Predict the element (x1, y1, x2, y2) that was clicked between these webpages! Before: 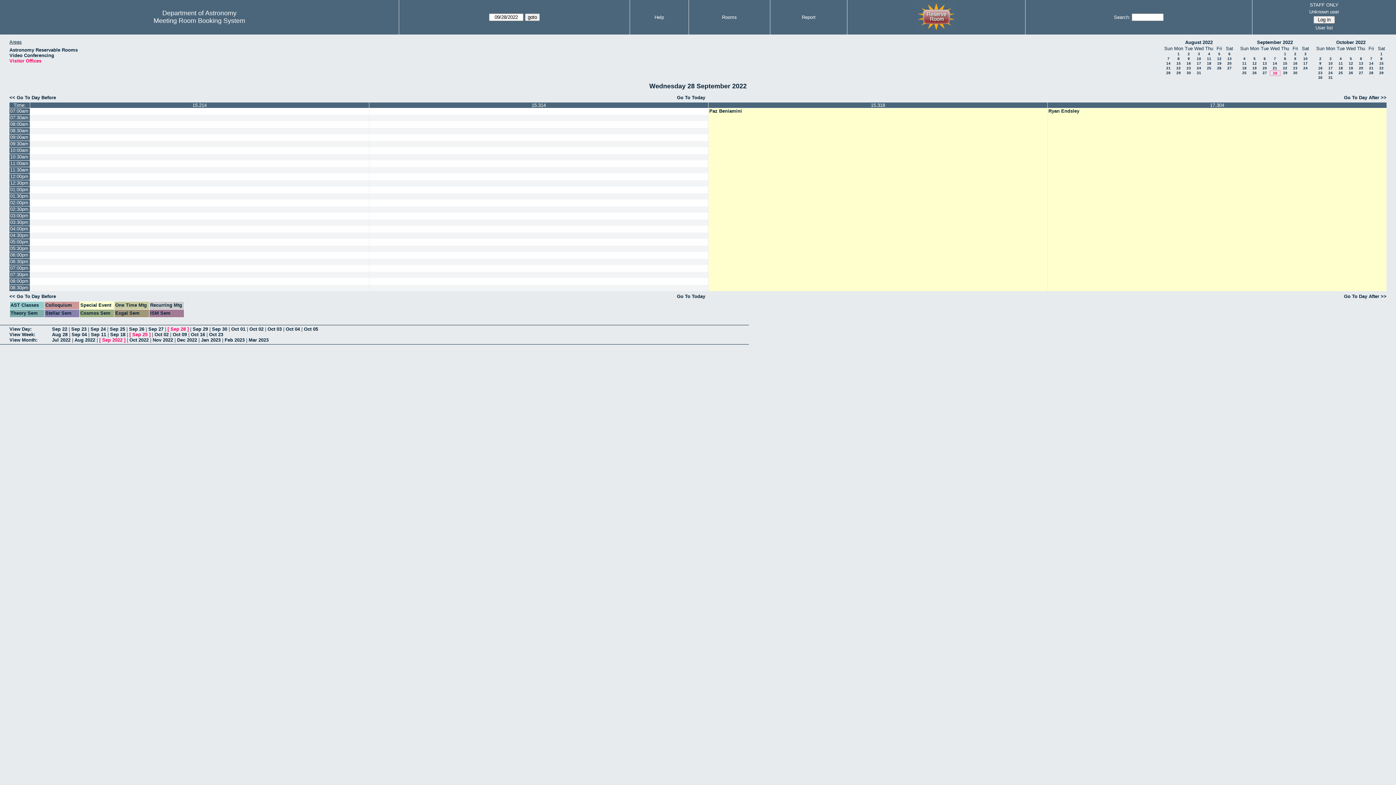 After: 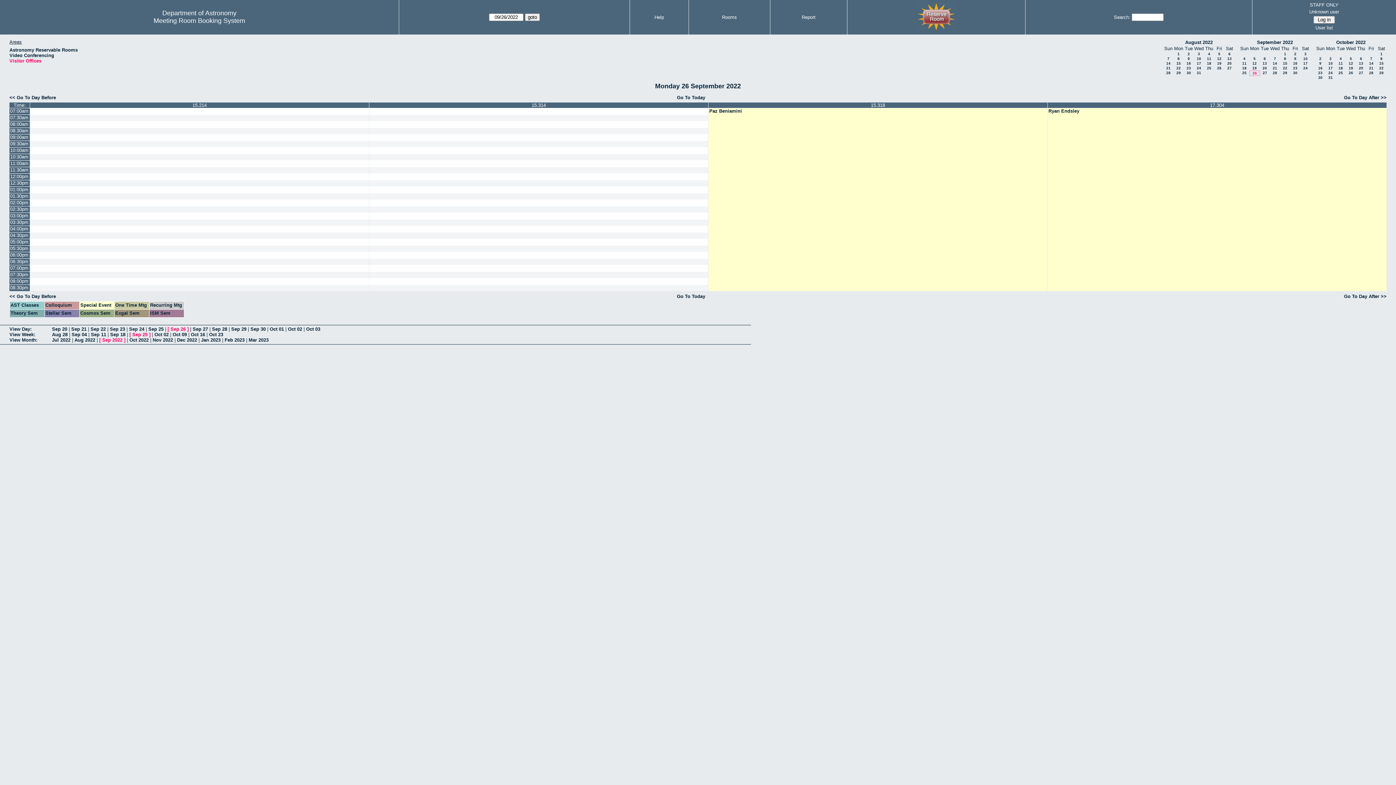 Action: bbox: (129, 326, 144, 332) label: Sep 26